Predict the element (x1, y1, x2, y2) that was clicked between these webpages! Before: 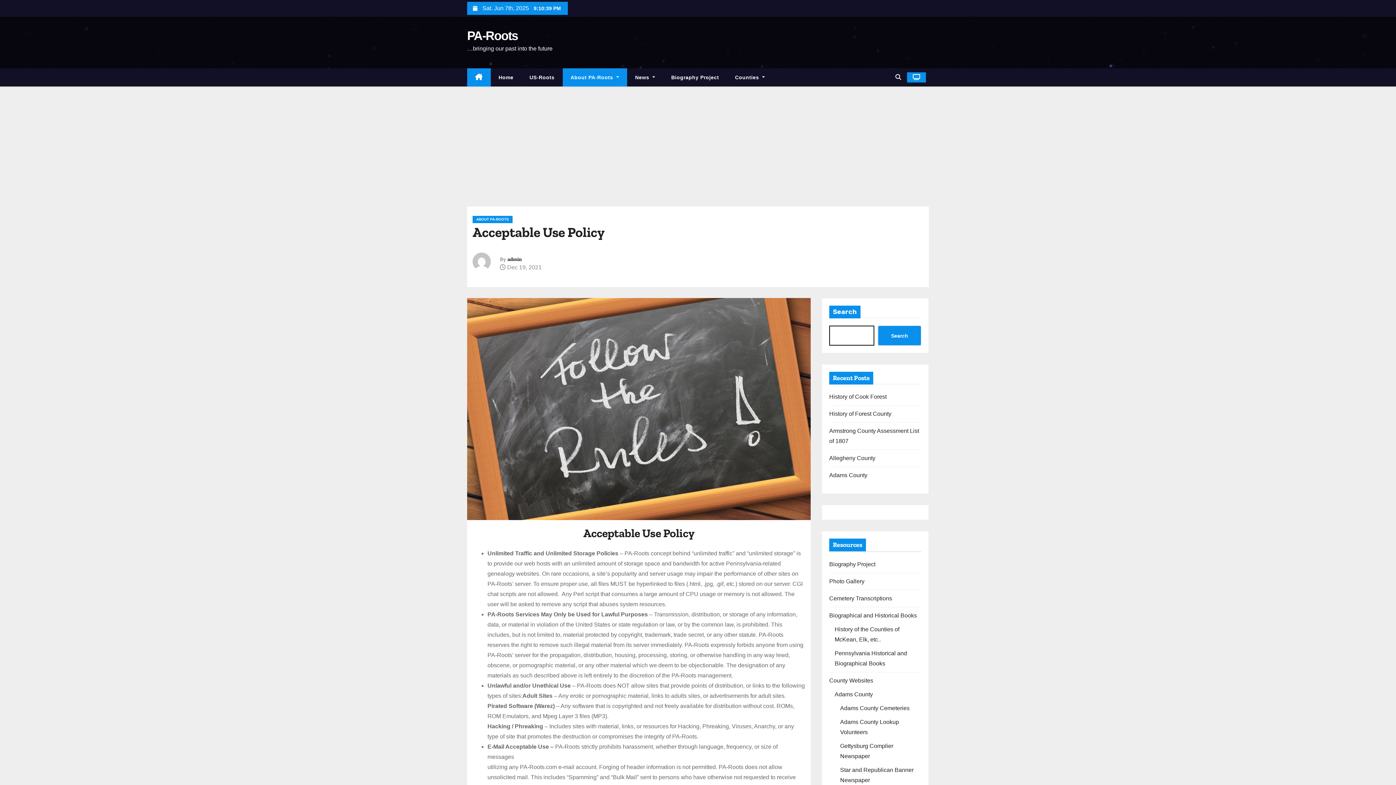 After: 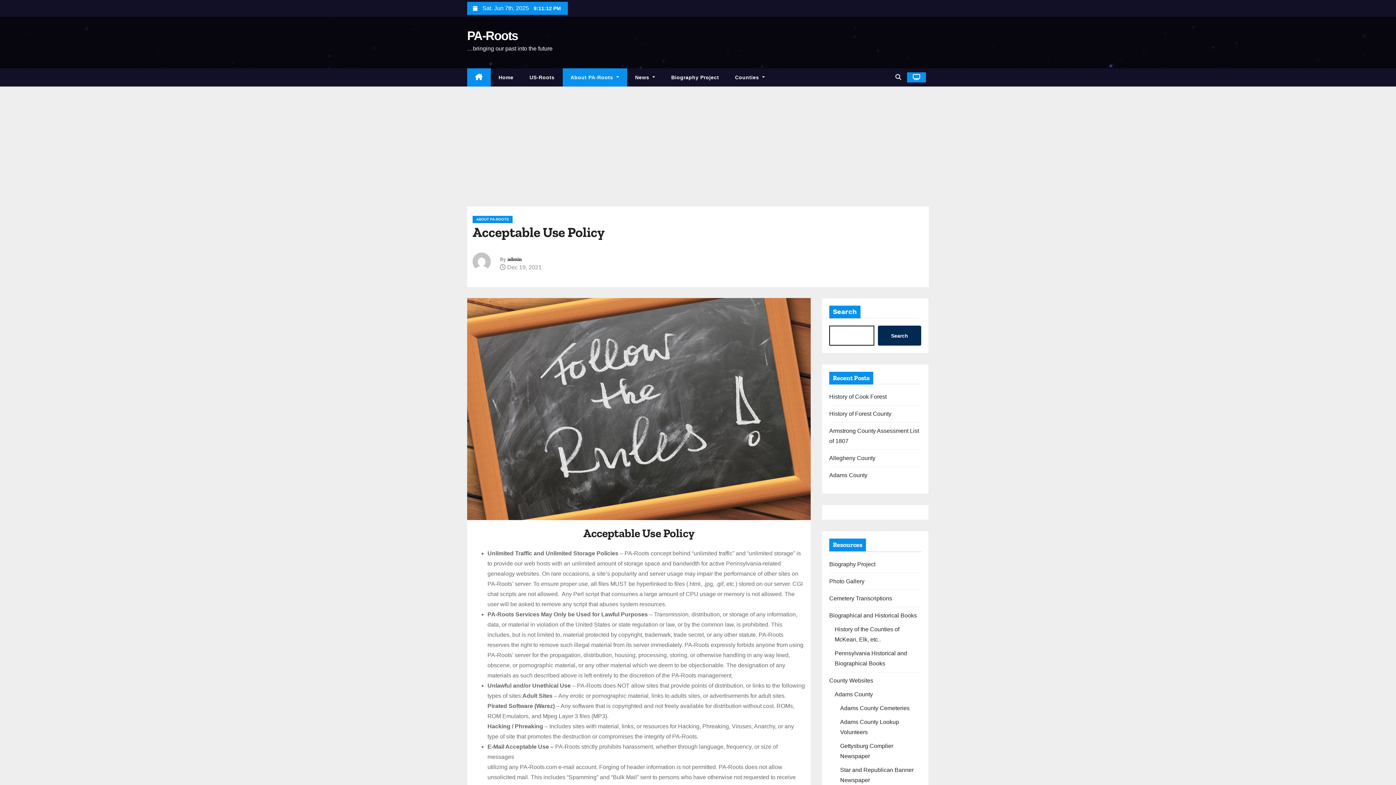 Action: bbox: (878, 325, 921, 345) label: Search